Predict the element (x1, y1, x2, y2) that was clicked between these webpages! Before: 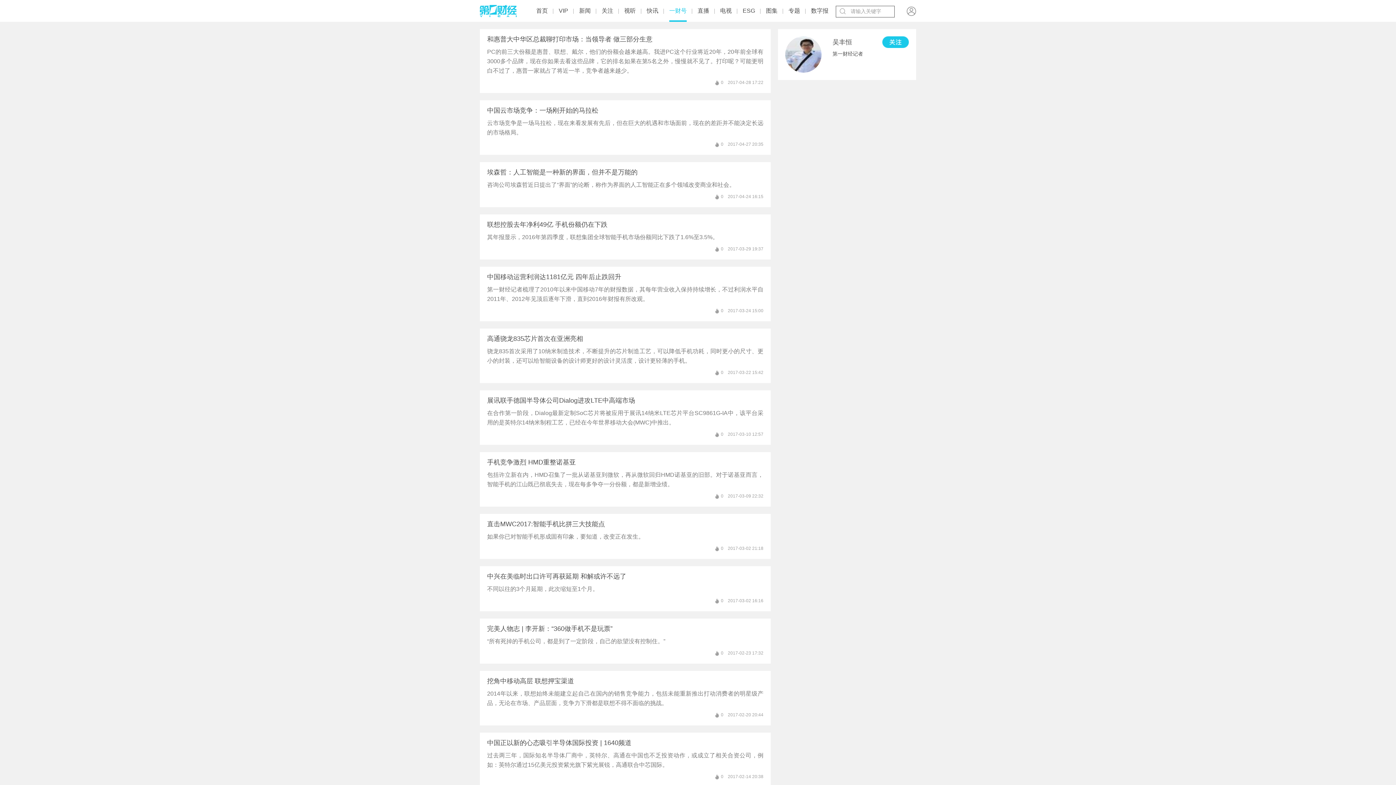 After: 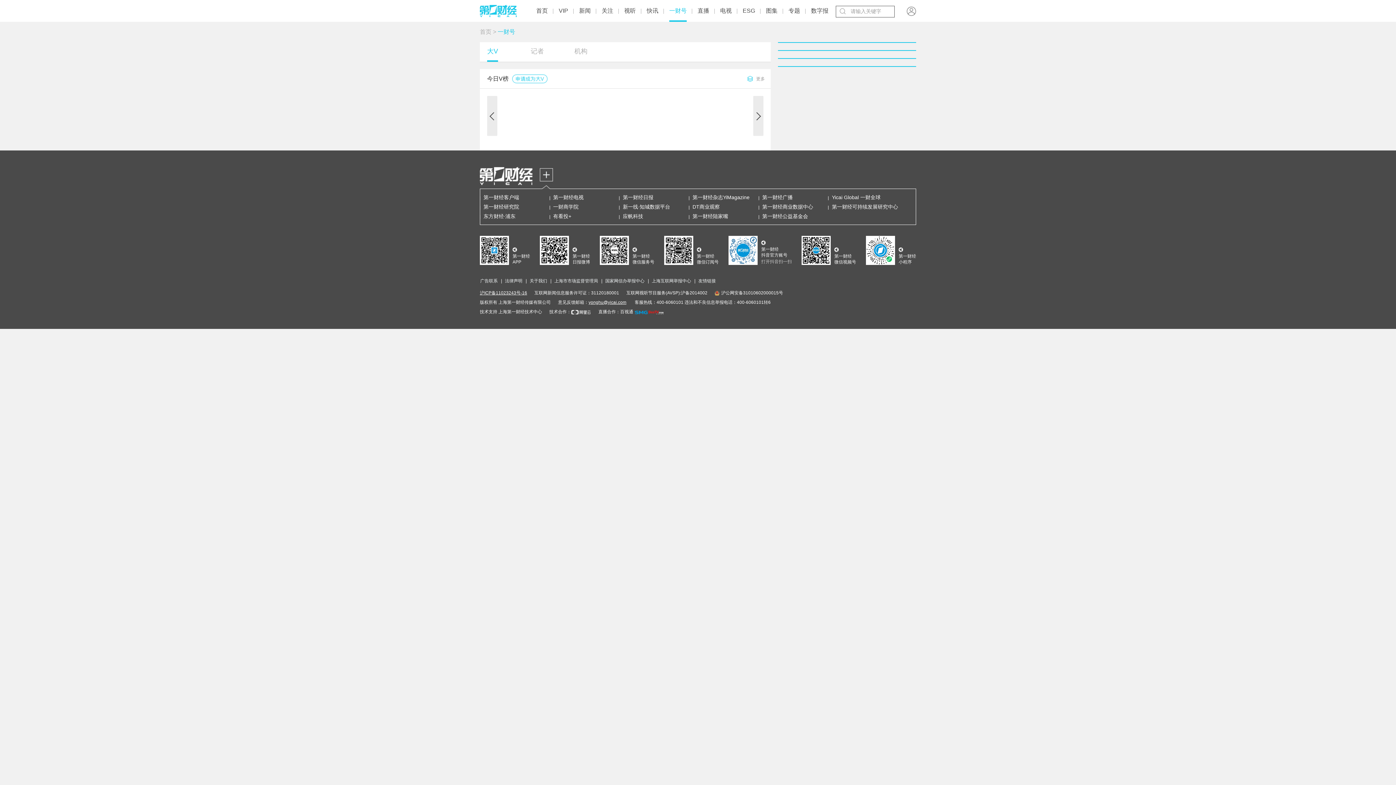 Action: bbox: (669, 1, 686, 21) label: 一财号